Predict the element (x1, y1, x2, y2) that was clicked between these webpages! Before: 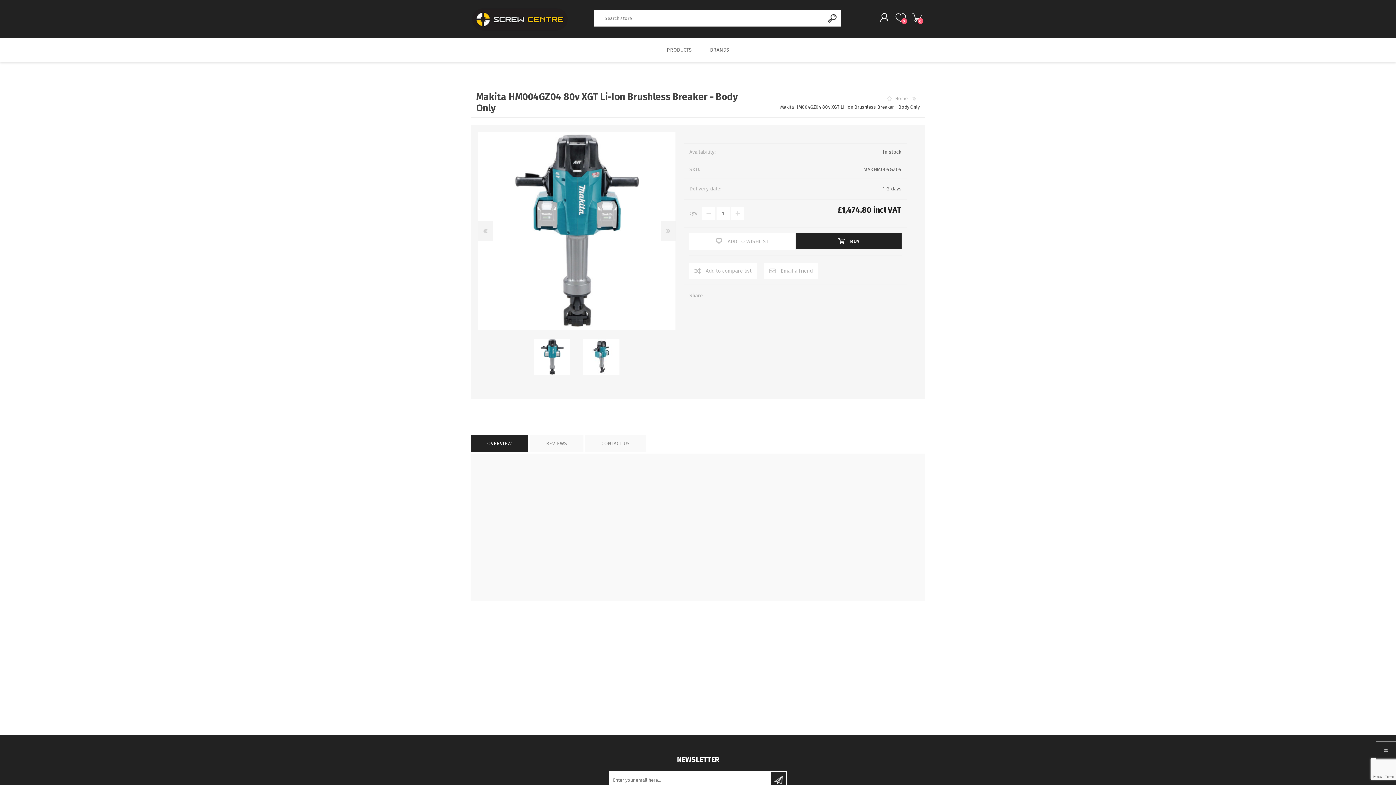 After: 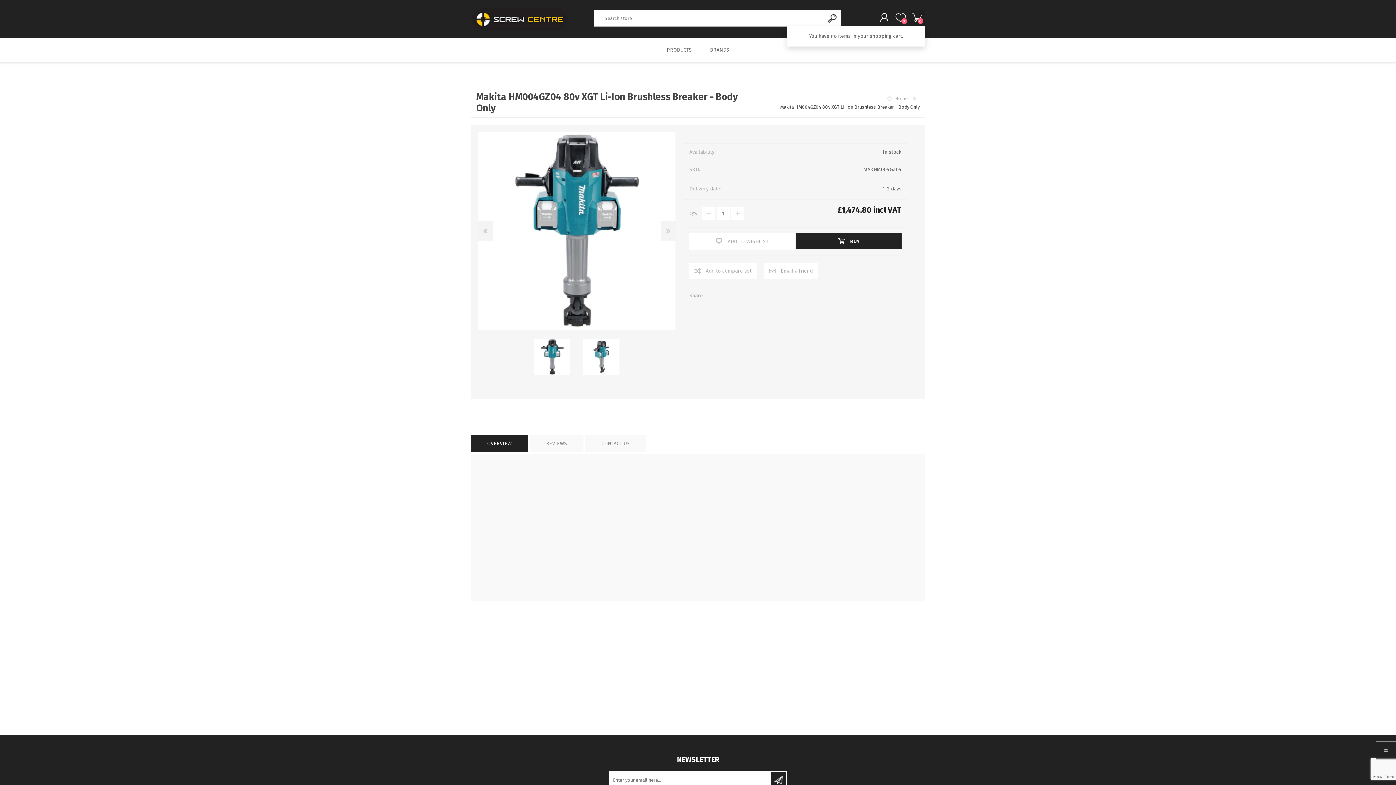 Action: bbox: (909, 9, 925, 25) label: Basket